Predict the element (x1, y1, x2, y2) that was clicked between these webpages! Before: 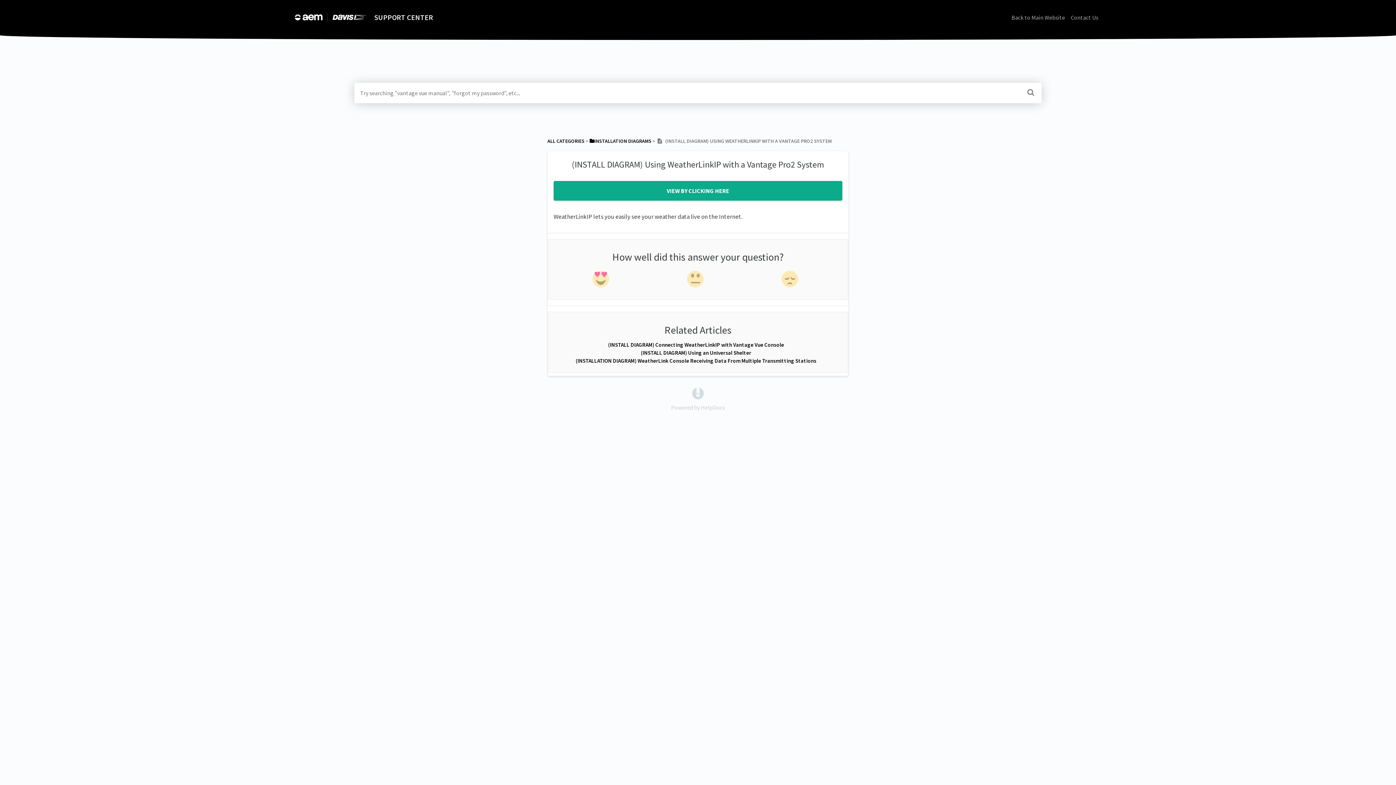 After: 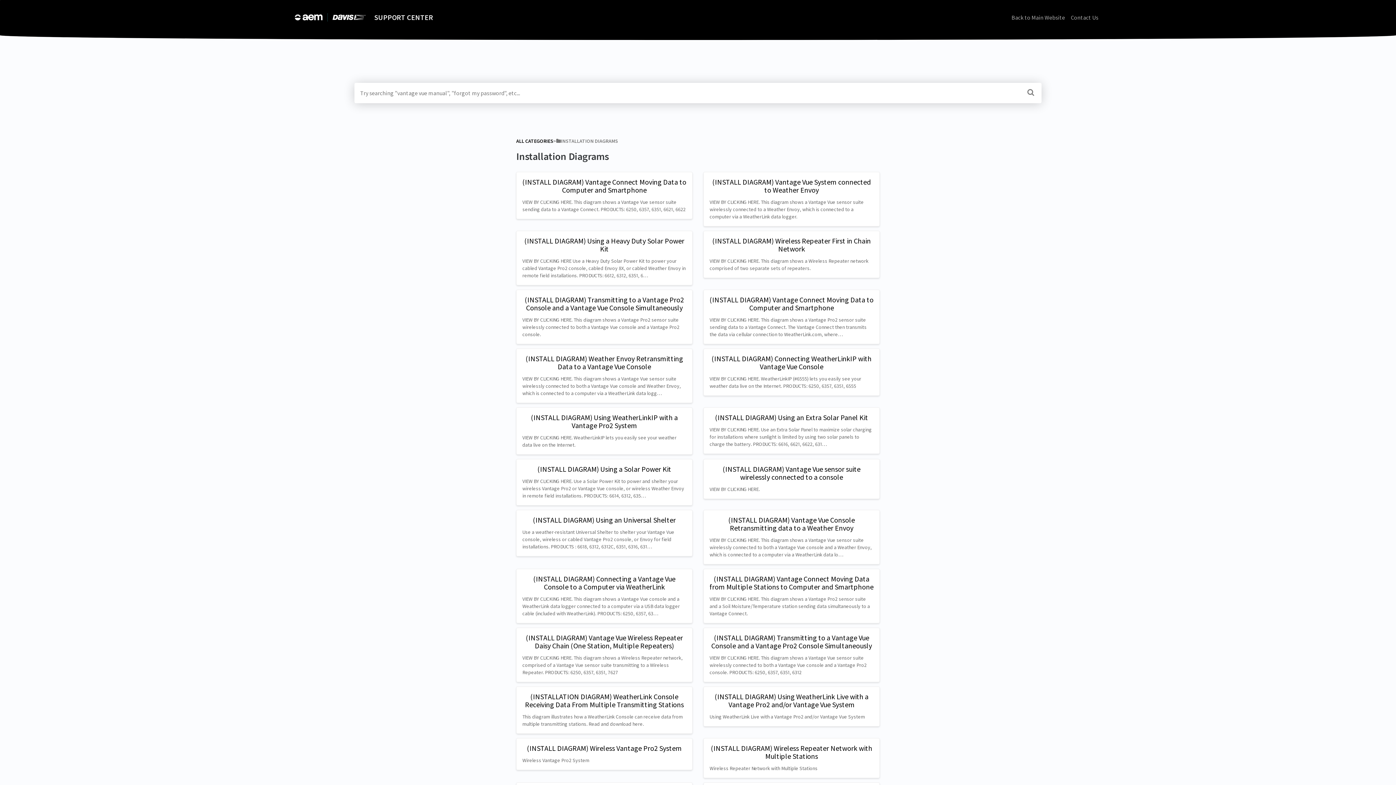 Action: label: Installation Diagrams bbox: (589, 137, 651, 144)